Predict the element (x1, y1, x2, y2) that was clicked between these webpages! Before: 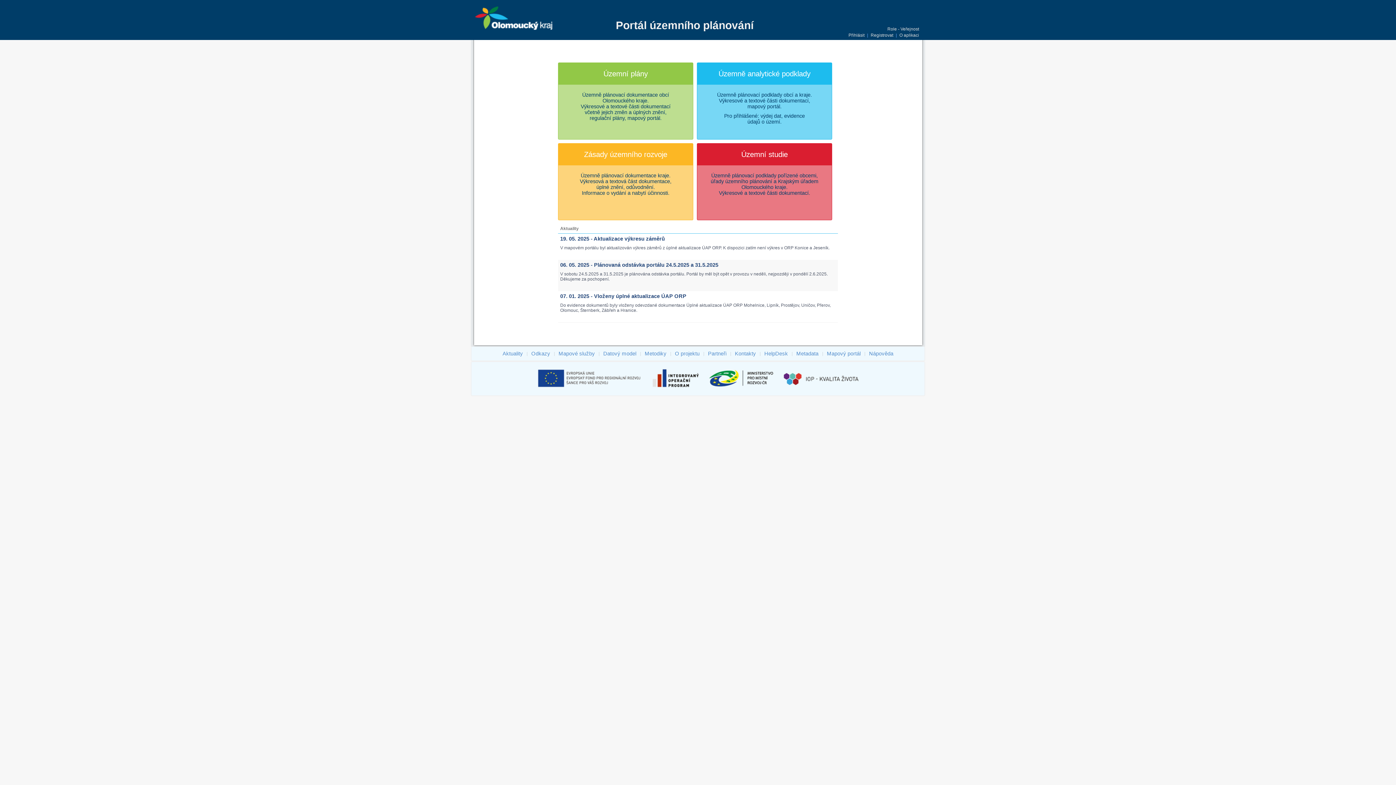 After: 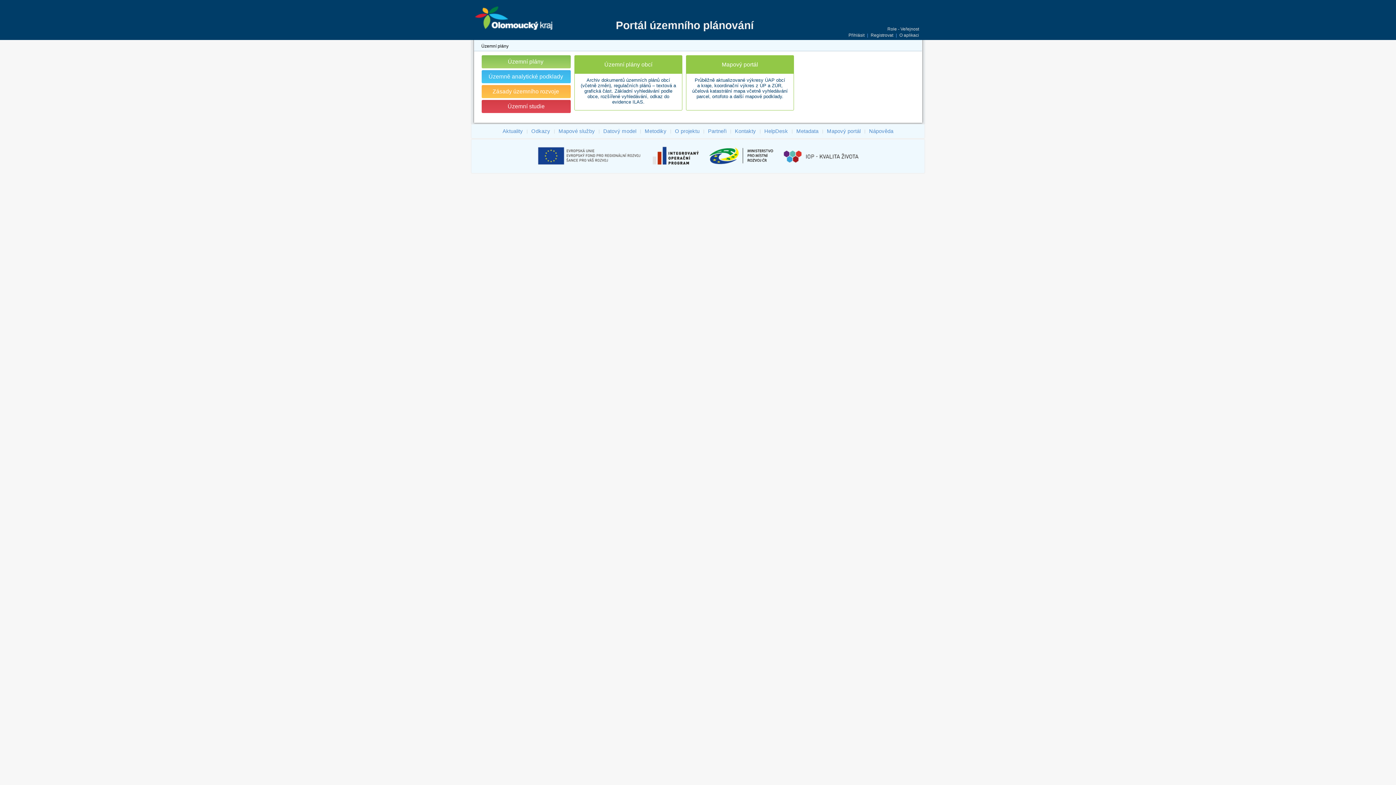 Action: label: Územní plány
Územně plánovací dokumentace obcí
Olomouckého kraje.
Výkresové a textové části dokumentací
včetně jejich změn a úplných znění,
regulační plány, mapový portál. bbox: (558, 62, 693, 139)